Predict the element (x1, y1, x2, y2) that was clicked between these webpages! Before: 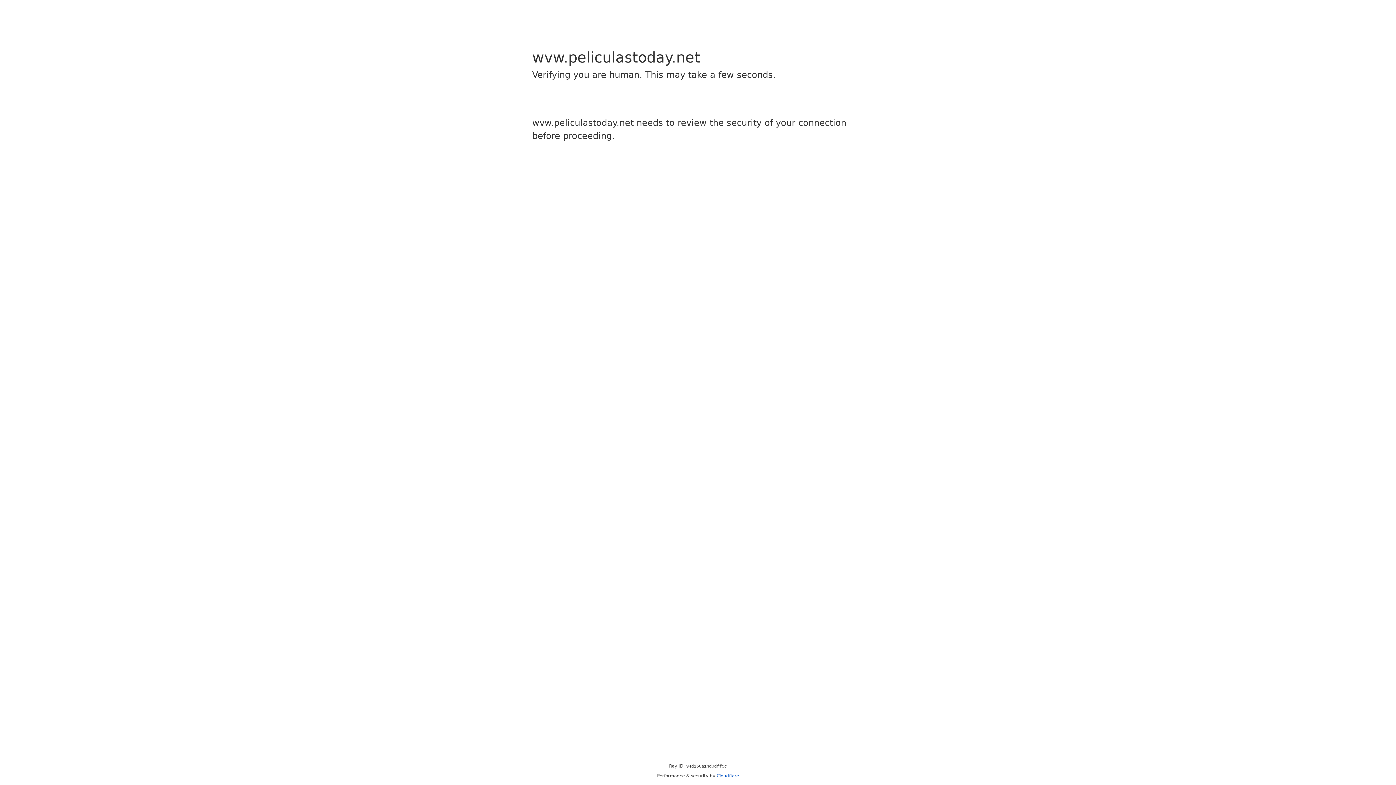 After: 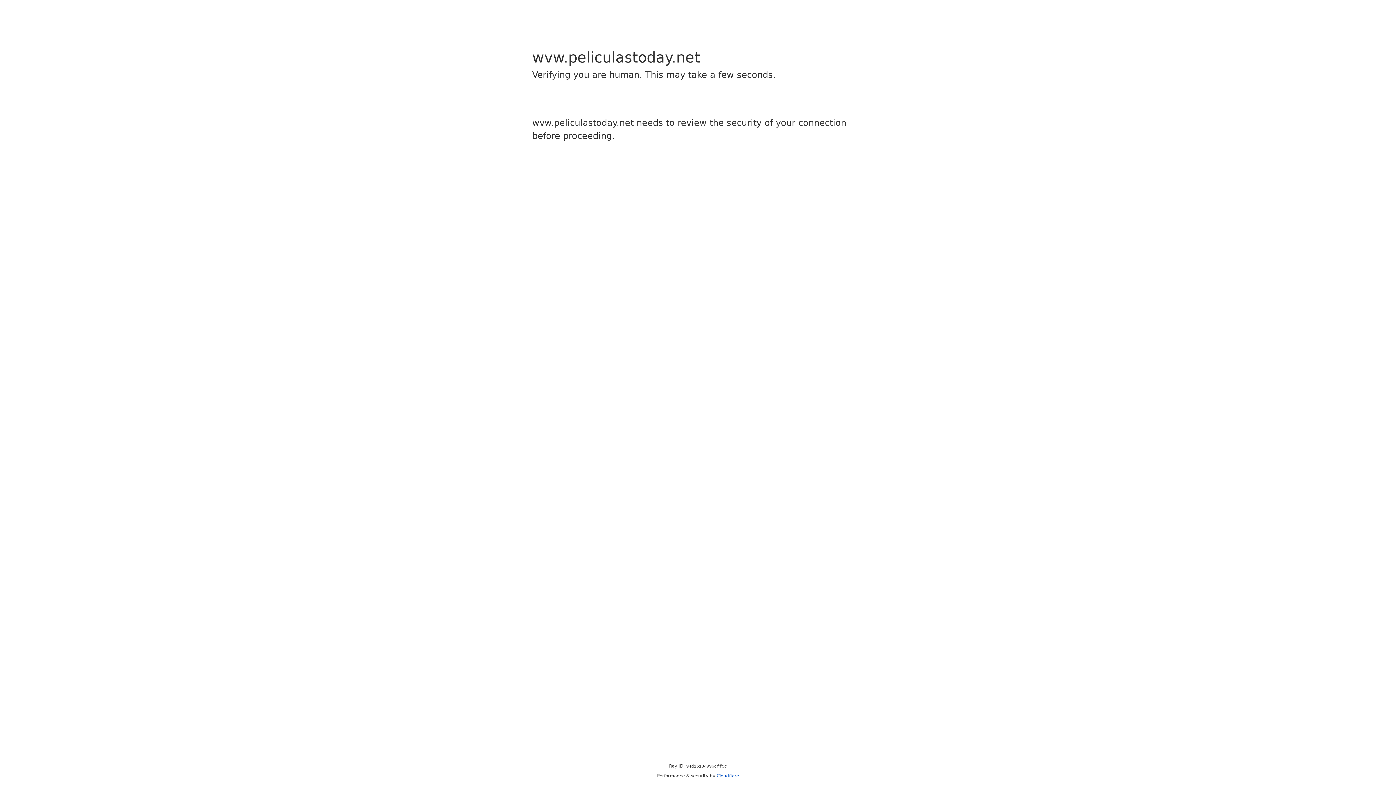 Action: bbox: (716, 773, 739, 778) label: Cloudflare